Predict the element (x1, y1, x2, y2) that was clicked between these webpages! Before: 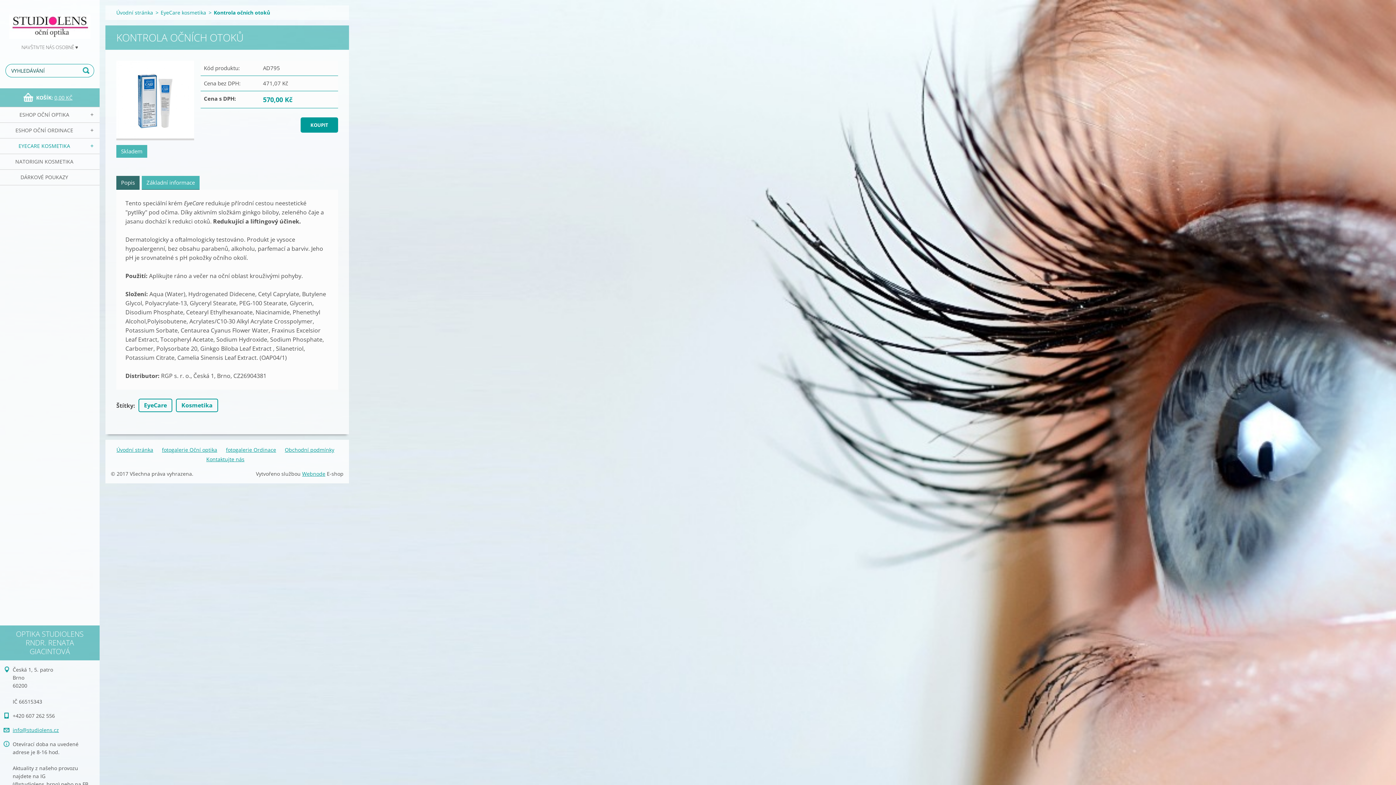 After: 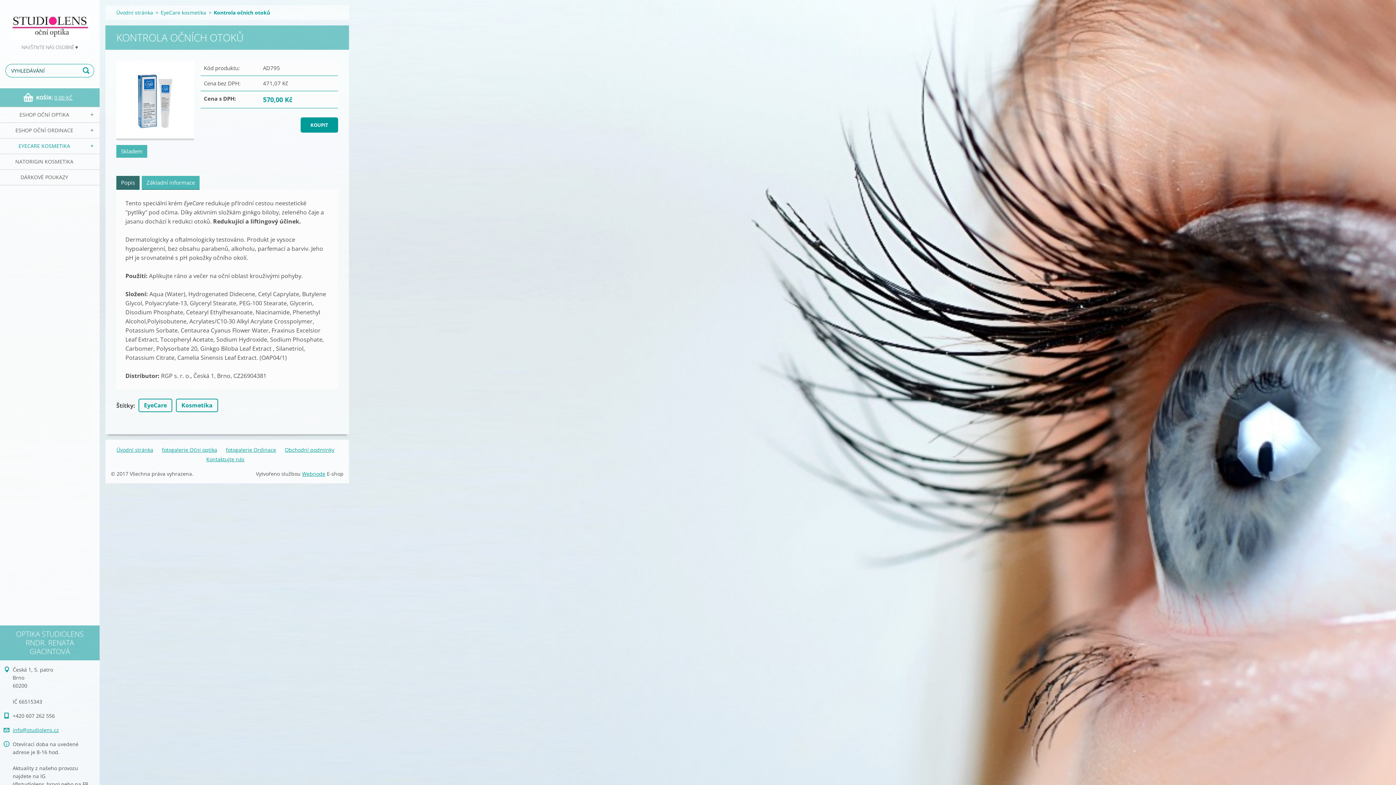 Action: label: Popis bbox: (116, 175, 139, 189)